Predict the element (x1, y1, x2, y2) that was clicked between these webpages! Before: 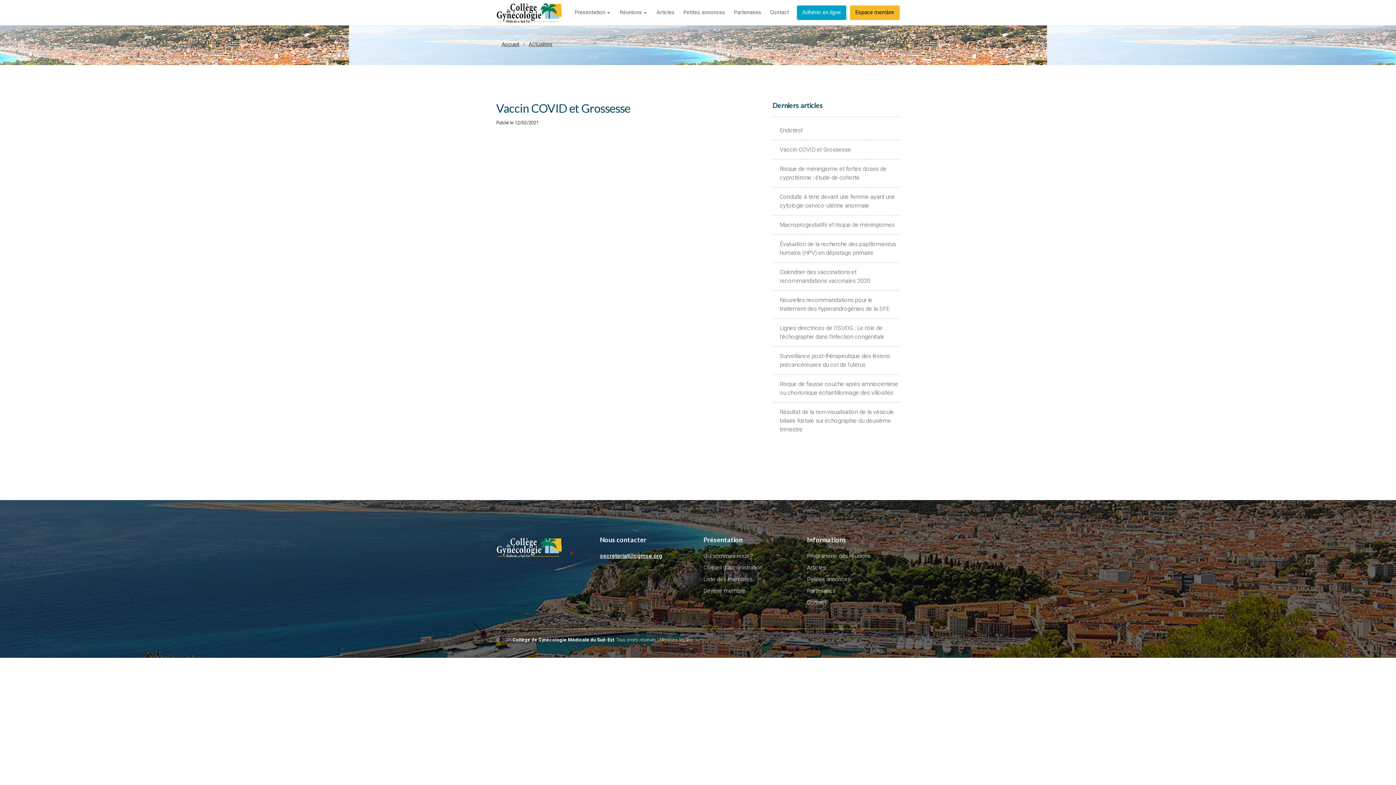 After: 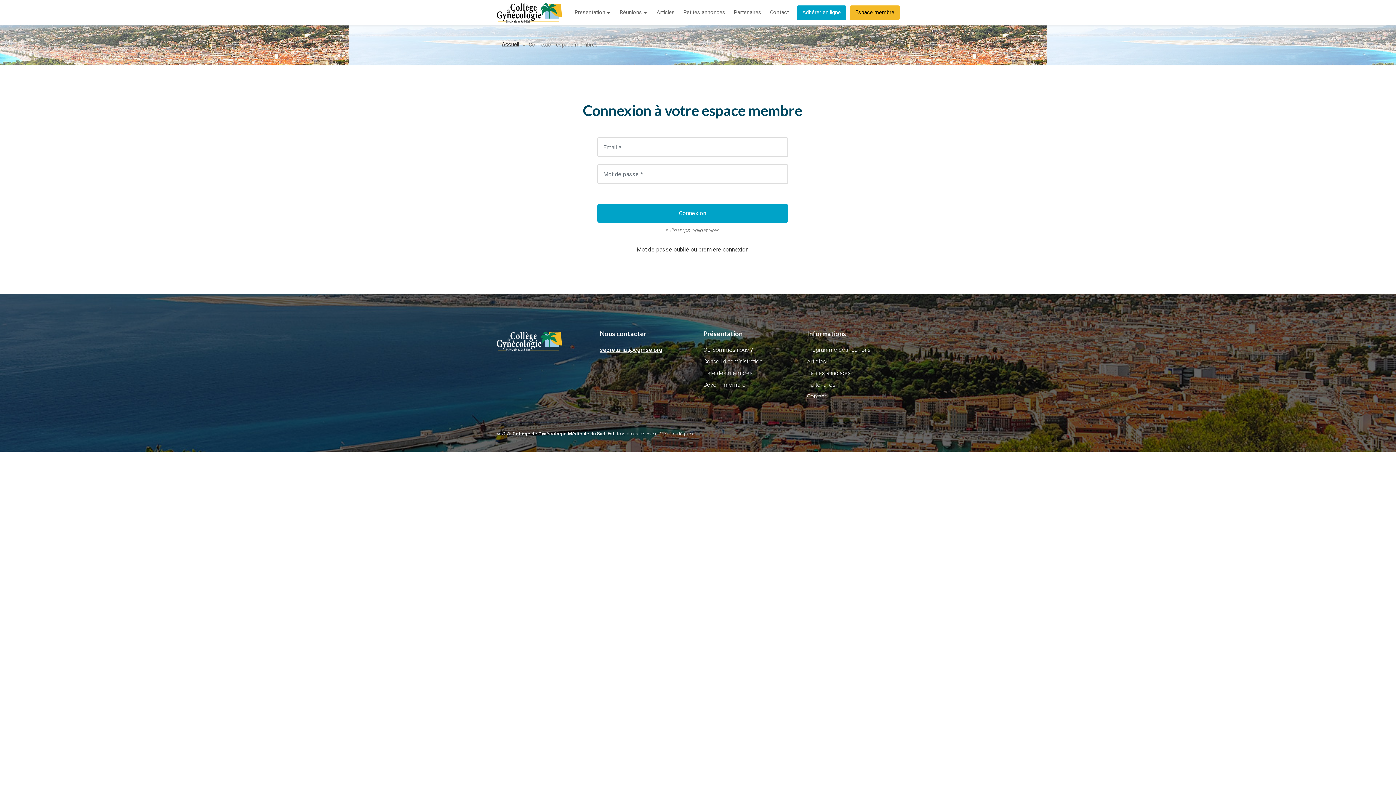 Action: bbox: (850, 5, 900, 20) label: Espace membre